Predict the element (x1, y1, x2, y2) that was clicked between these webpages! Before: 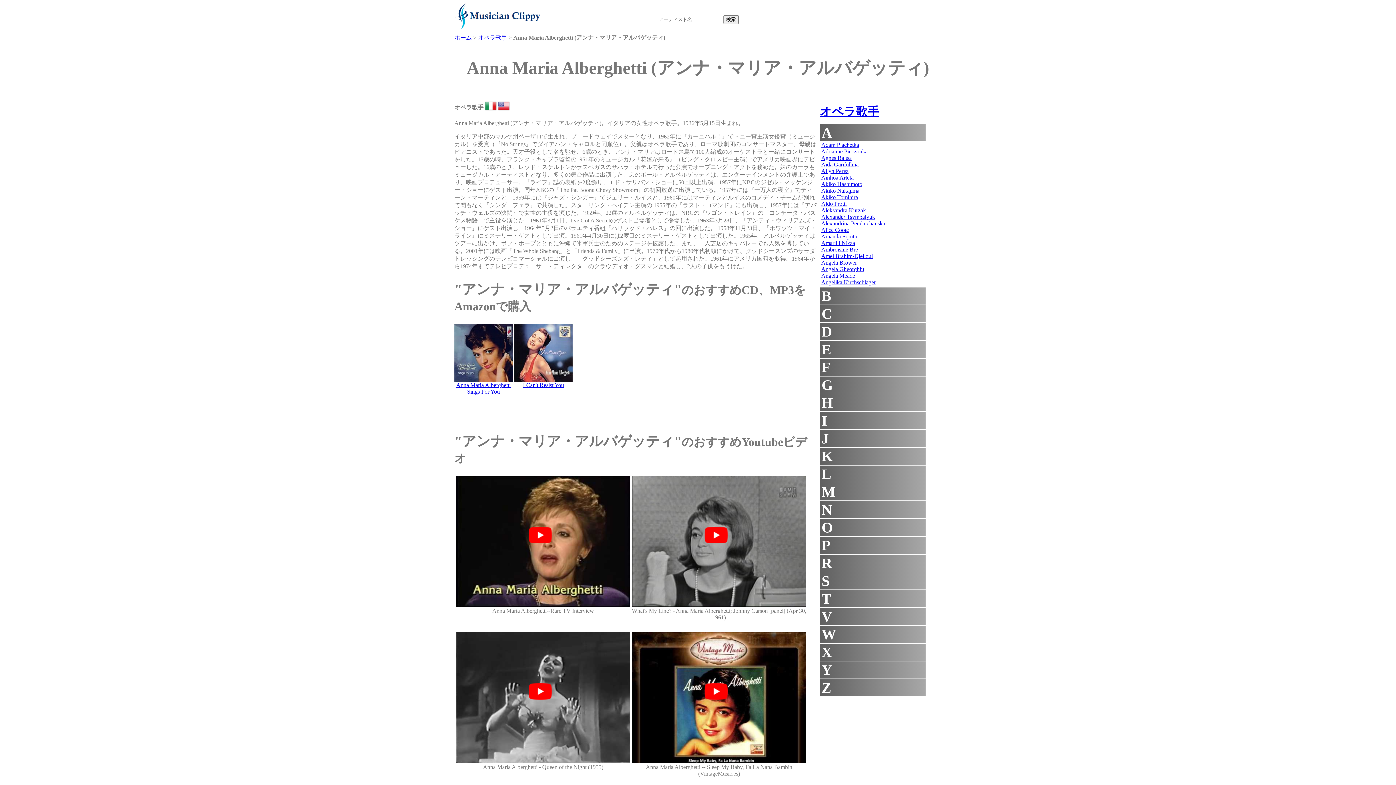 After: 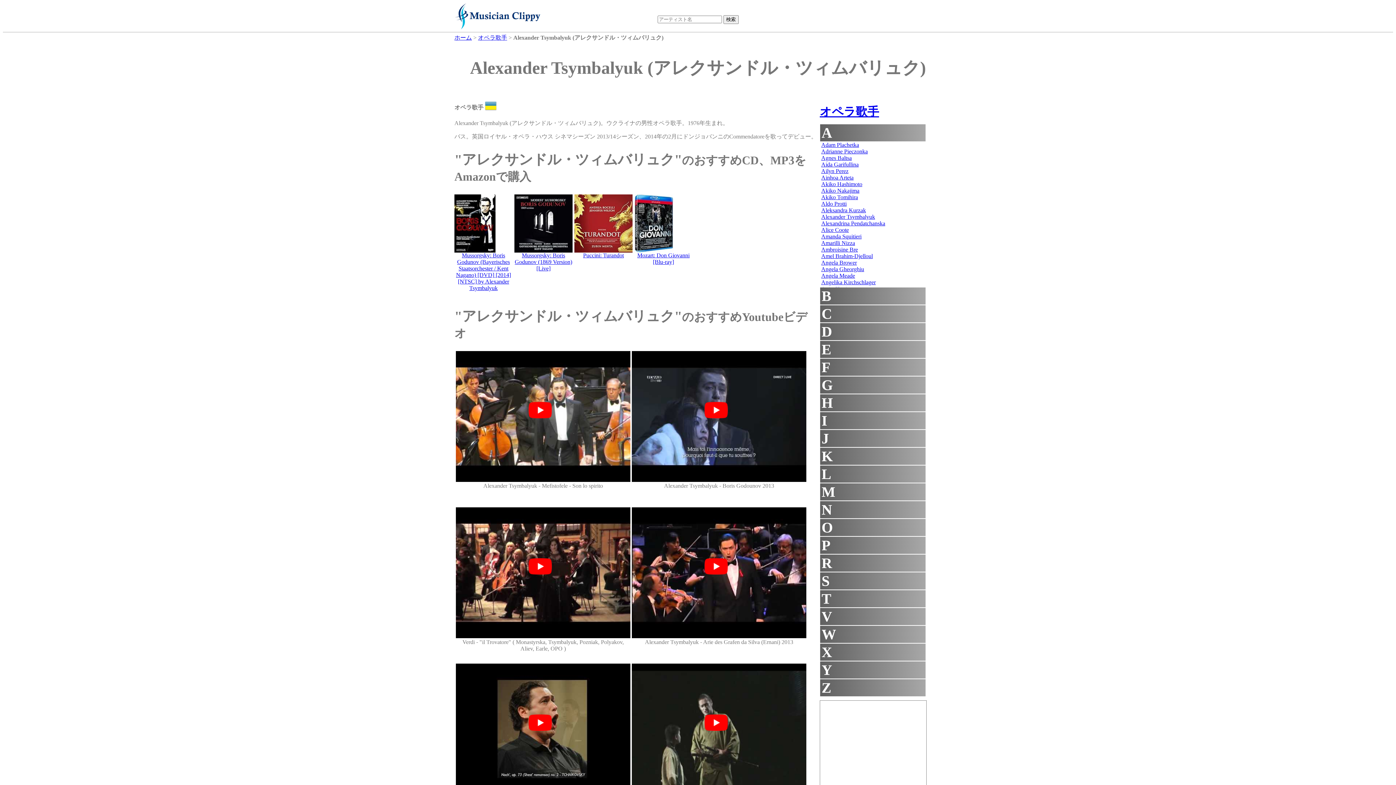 Action: bbox: (821, 213, 875, 220) label: Alexander Tsymbalyuk